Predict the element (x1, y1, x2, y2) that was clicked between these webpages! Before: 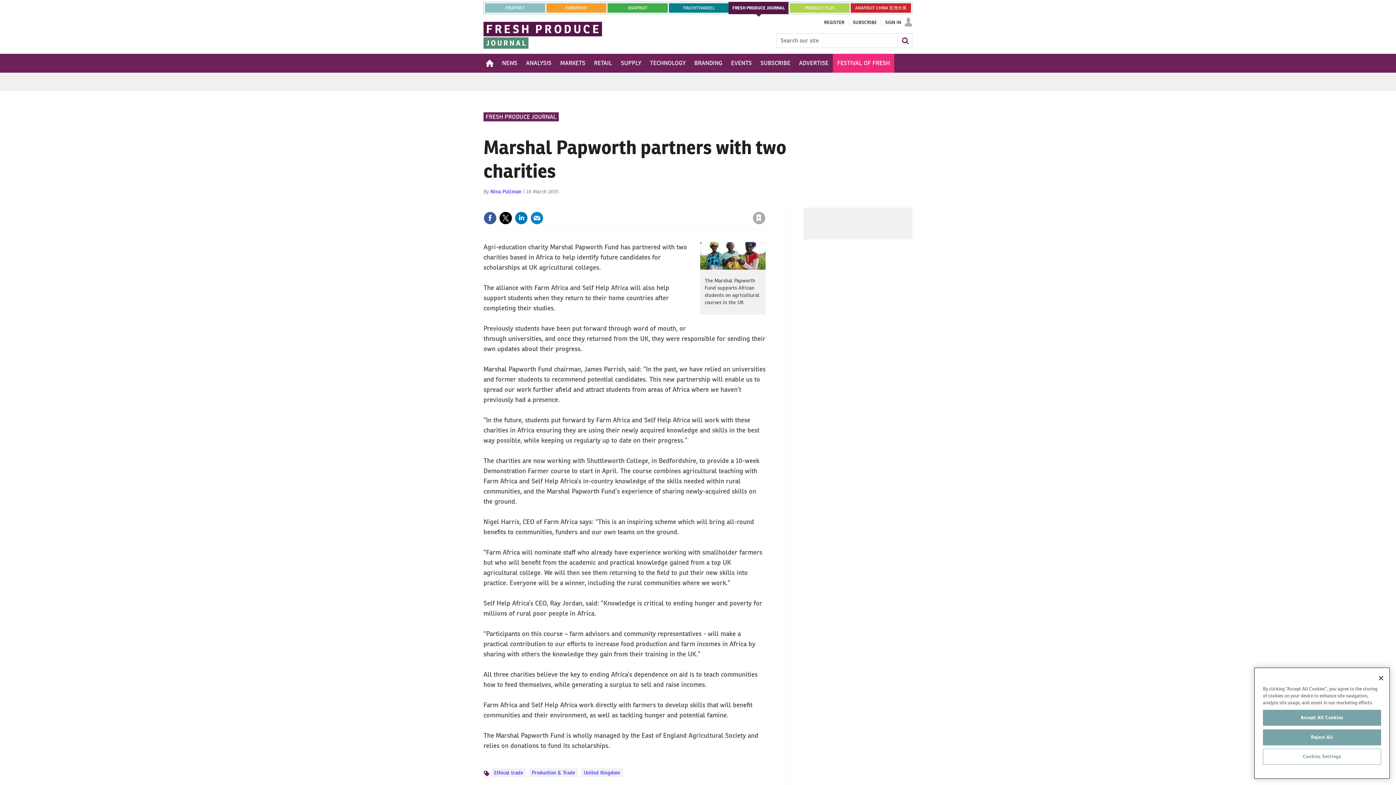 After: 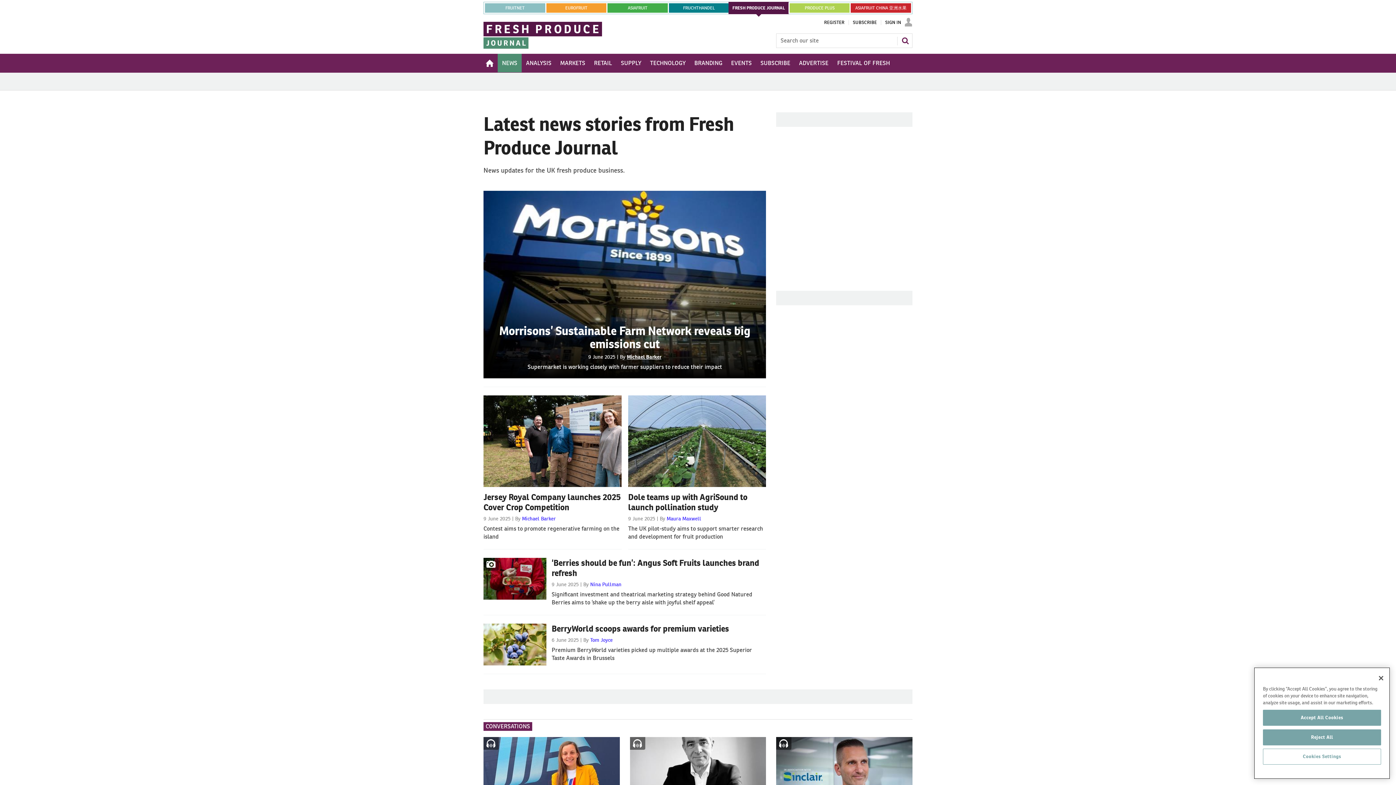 Action: label: NEWS bbox: (497, 53, 521, 72)